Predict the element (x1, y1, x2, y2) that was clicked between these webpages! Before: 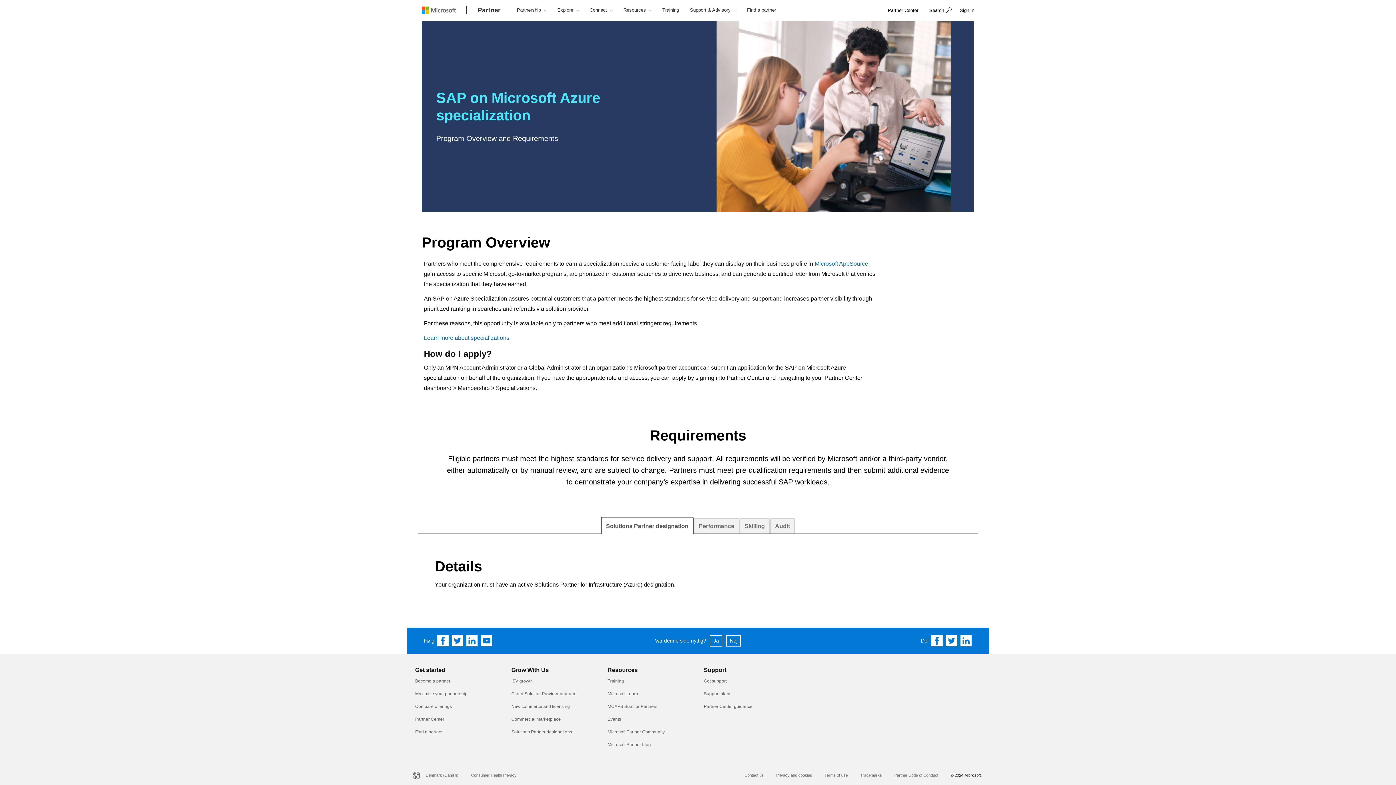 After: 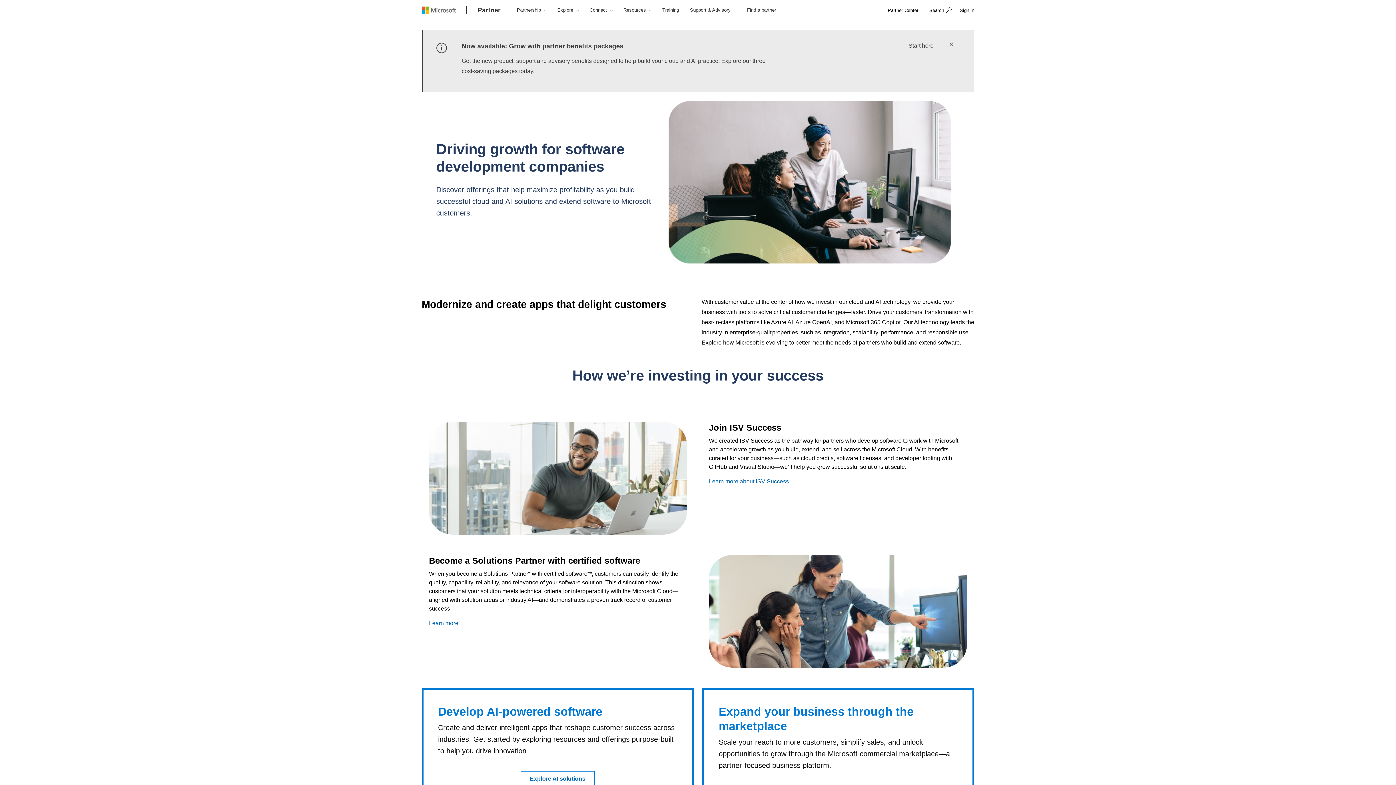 Action: label: ISV growth bbox: (511, 679, 532, 684)